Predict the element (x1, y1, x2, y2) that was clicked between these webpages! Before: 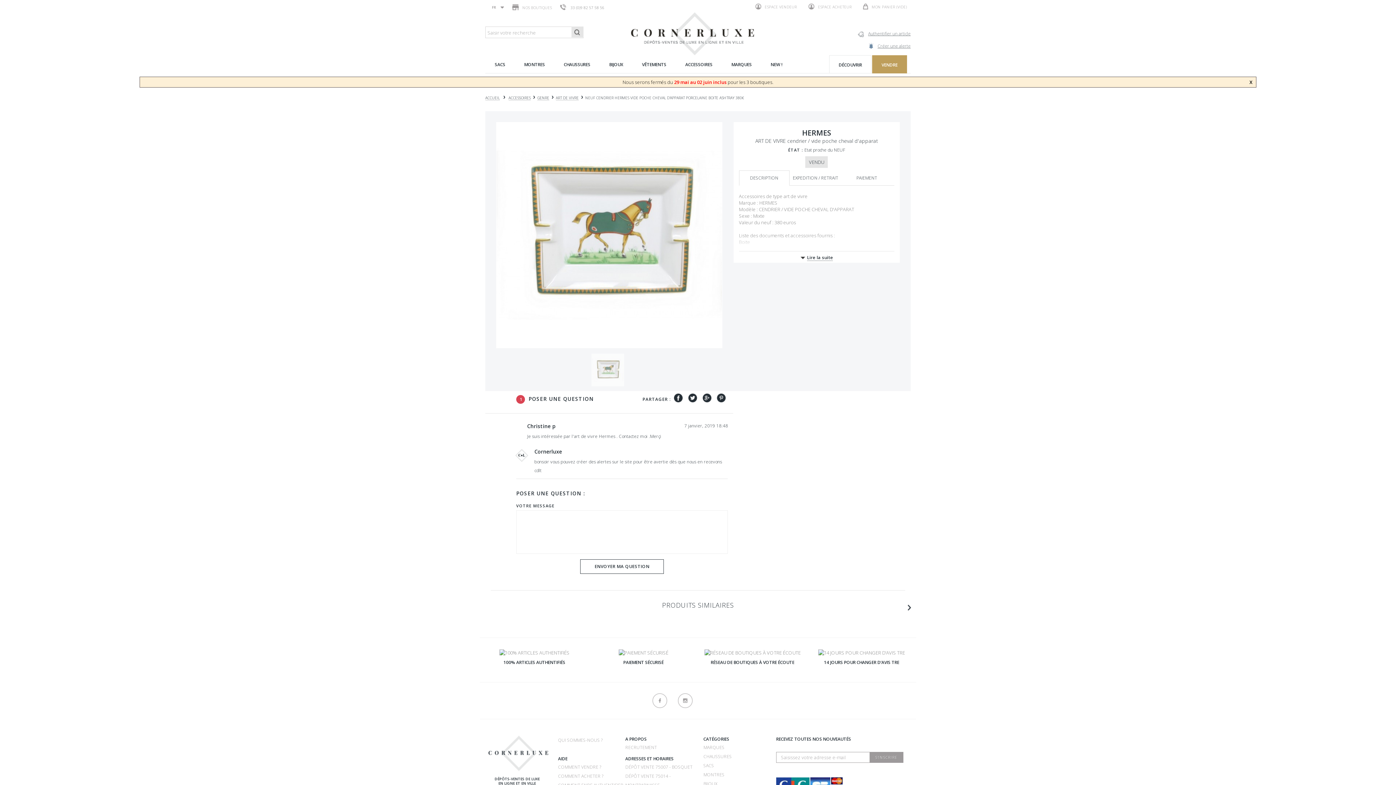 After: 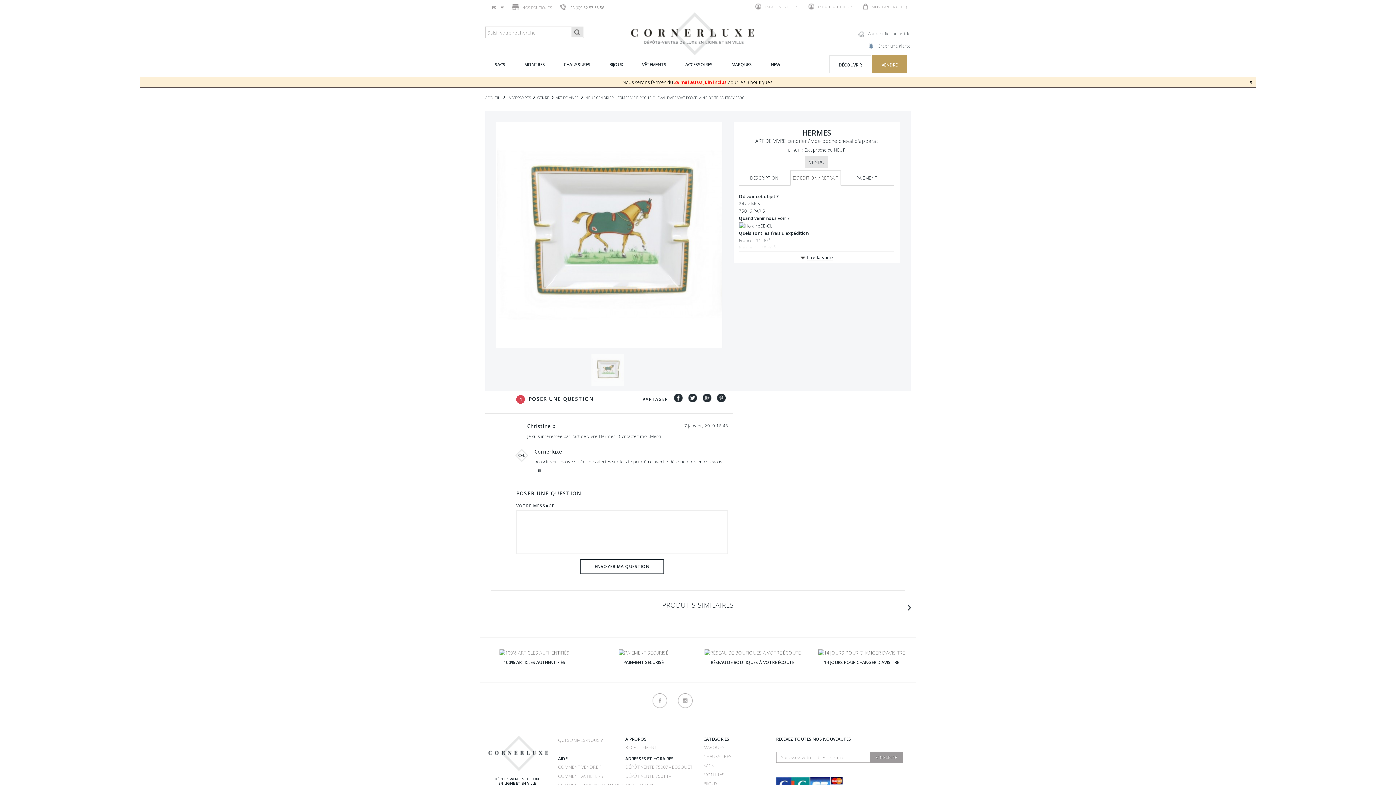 Action: bbox: (790, 170, 840, 185) label: EXPEDITION / RETRAIT